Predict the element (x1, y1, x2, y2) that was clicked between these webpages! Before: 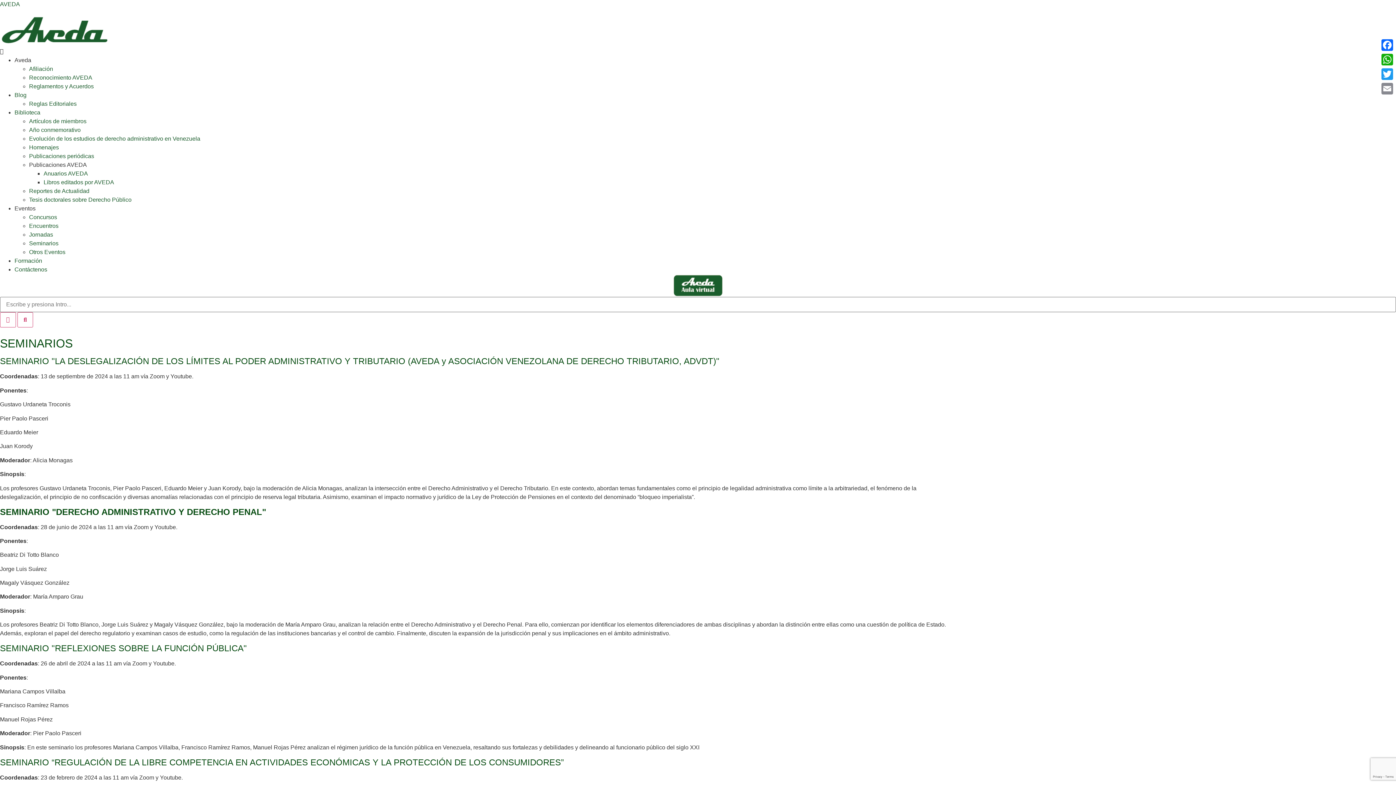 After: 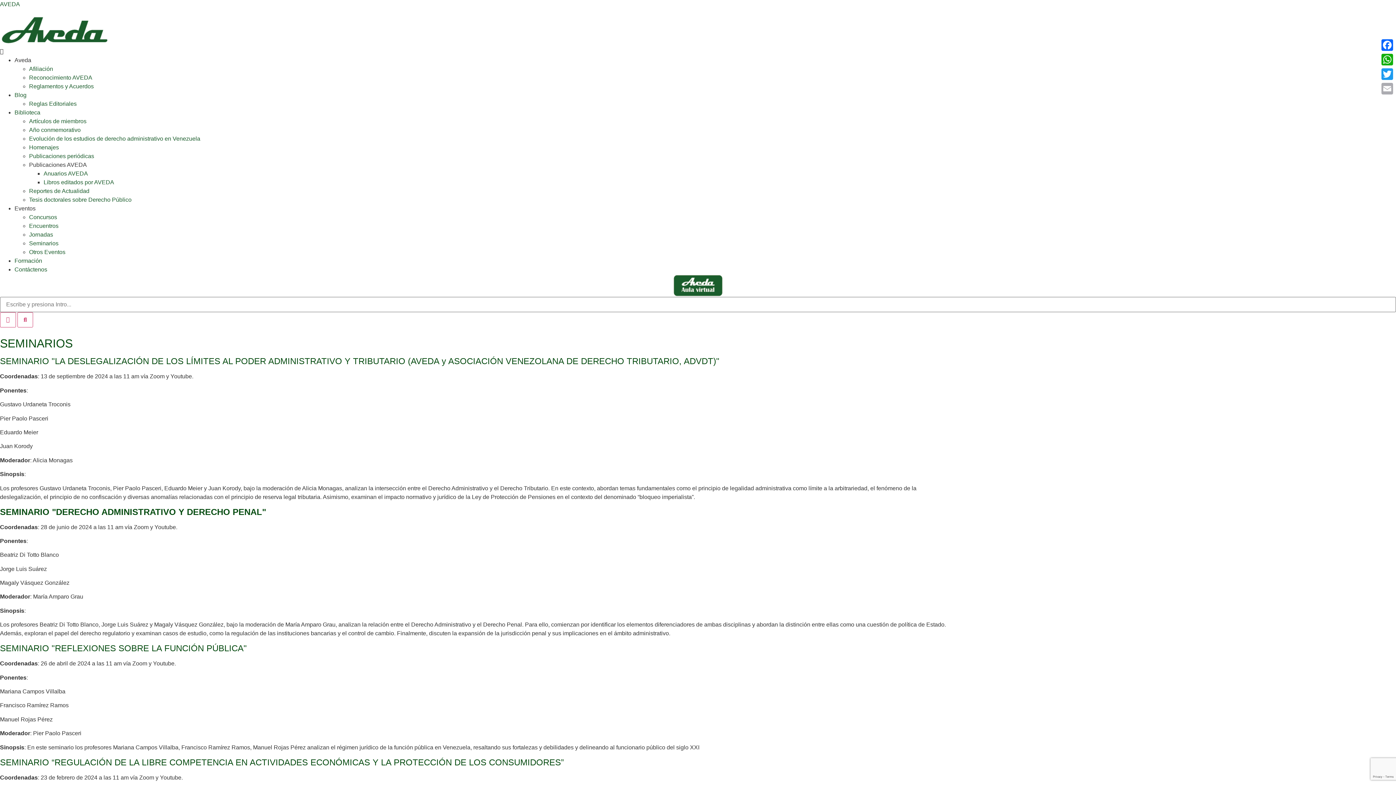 Action: label: Email bbox: (1380, 81, 1394, 96)